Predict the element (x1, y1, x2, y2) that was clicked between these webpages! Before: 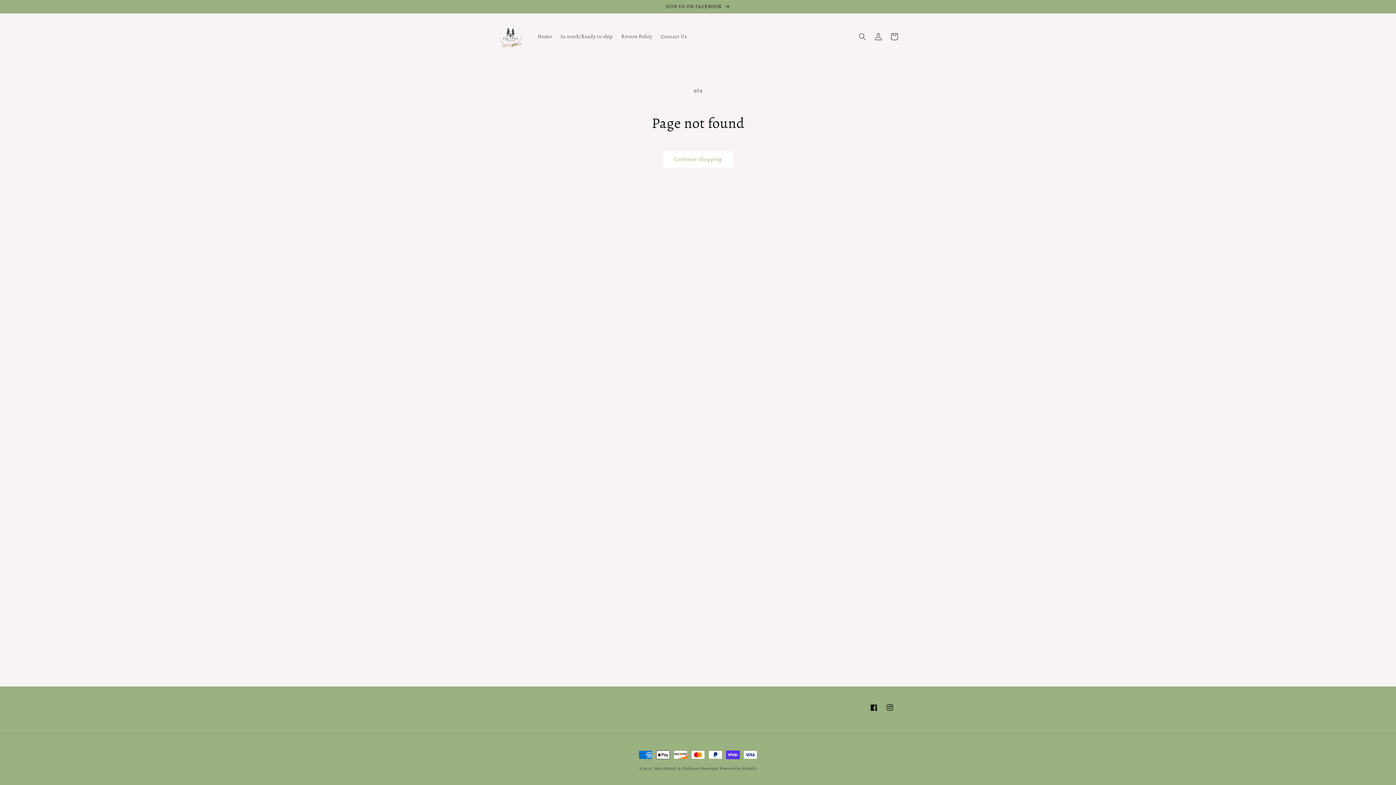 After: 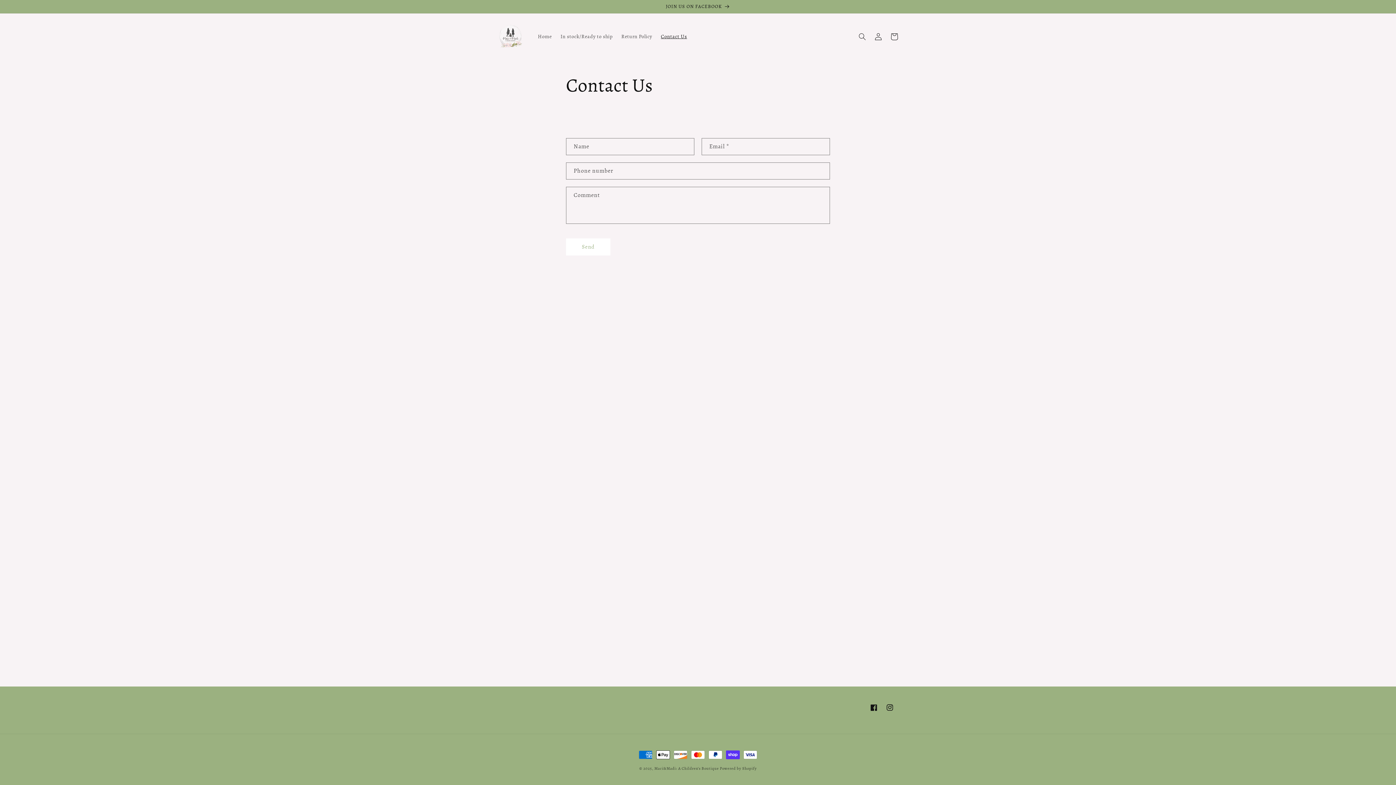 Action: label: Contact Us bbox: (656, 29, 691, 44)